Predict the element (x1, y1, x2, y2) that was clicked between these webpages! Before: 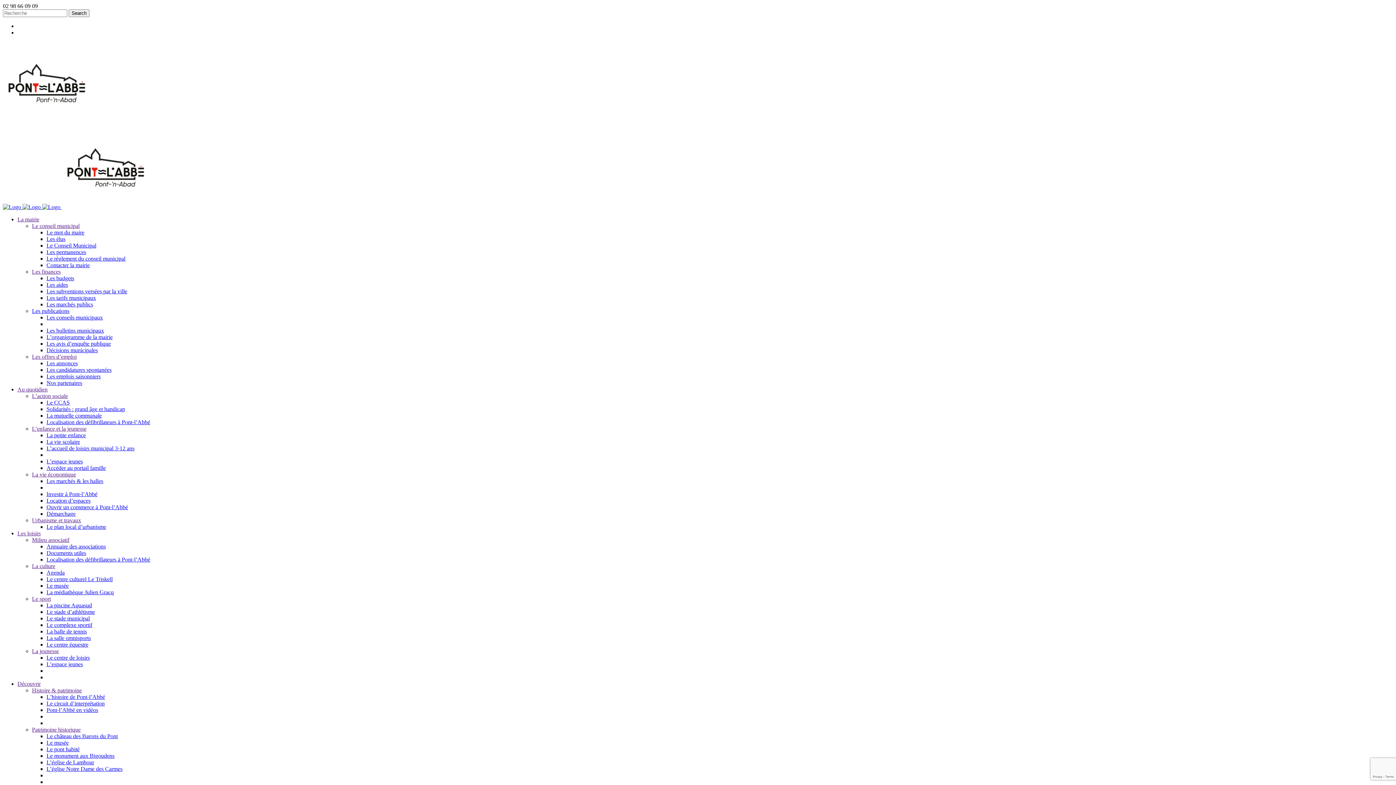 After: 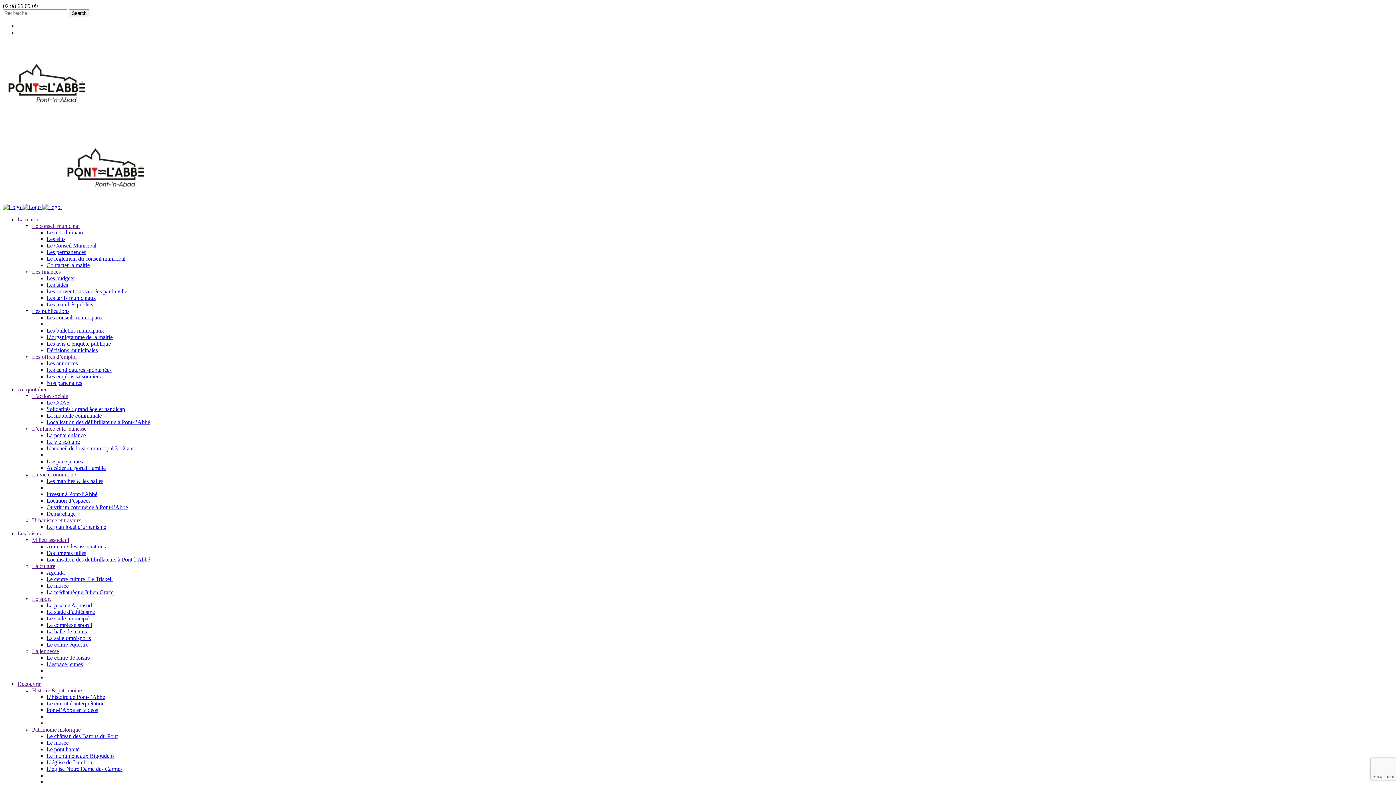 Action: bbox: (46, 759, 94, 765) label: L’église de Lambour